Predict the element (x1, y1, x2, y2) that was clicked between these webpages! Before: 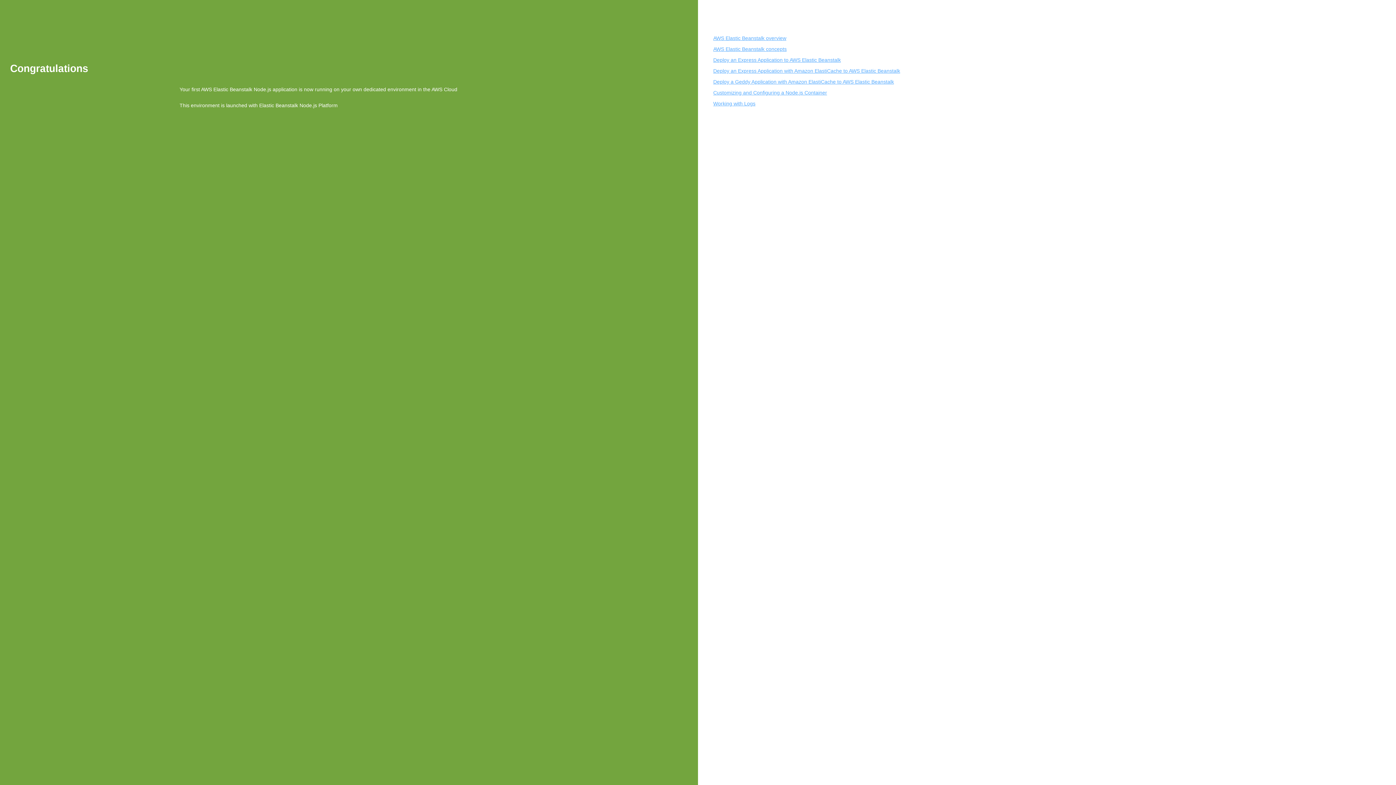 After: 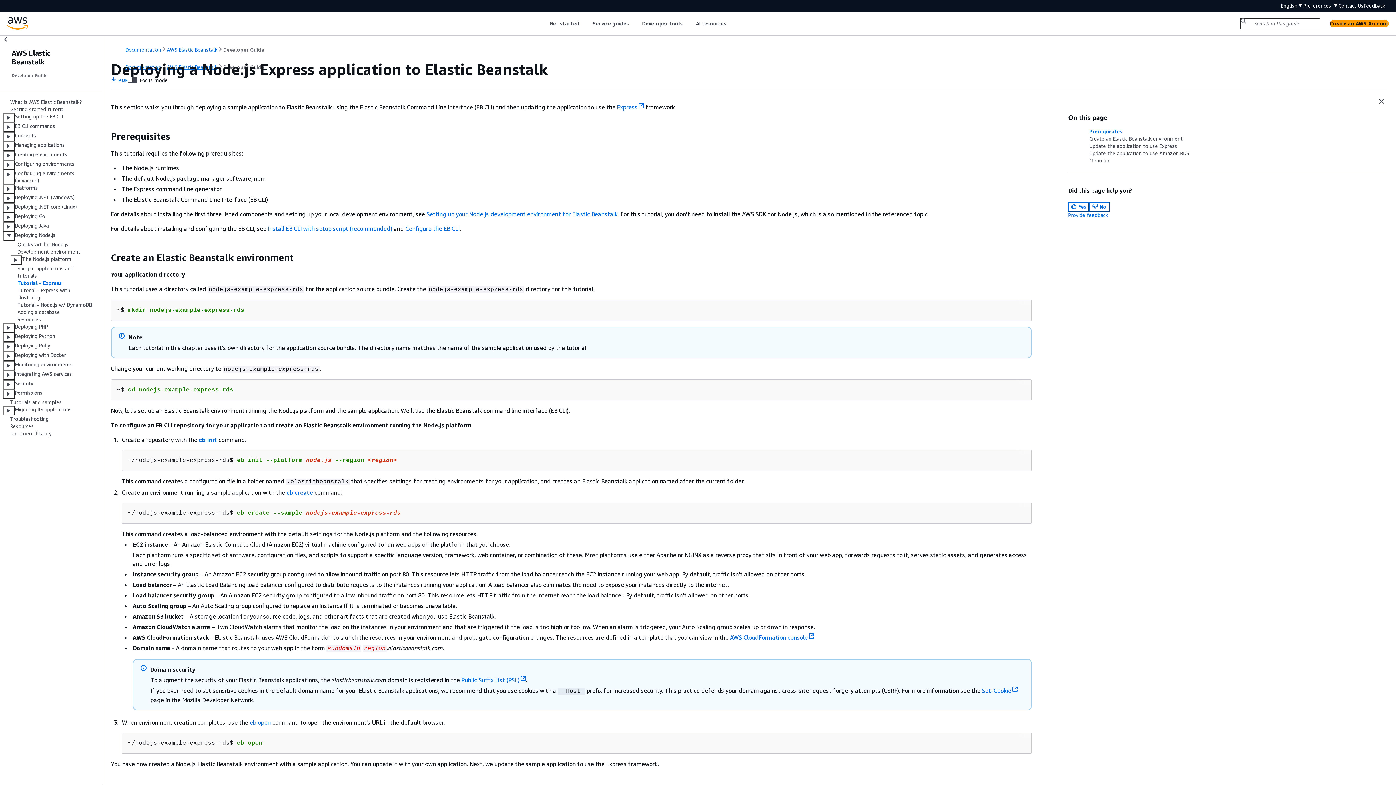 Action: bbox: (713, 57, 841, 62) label: Deploy an Express Application to AWS Elastic Beanstalk